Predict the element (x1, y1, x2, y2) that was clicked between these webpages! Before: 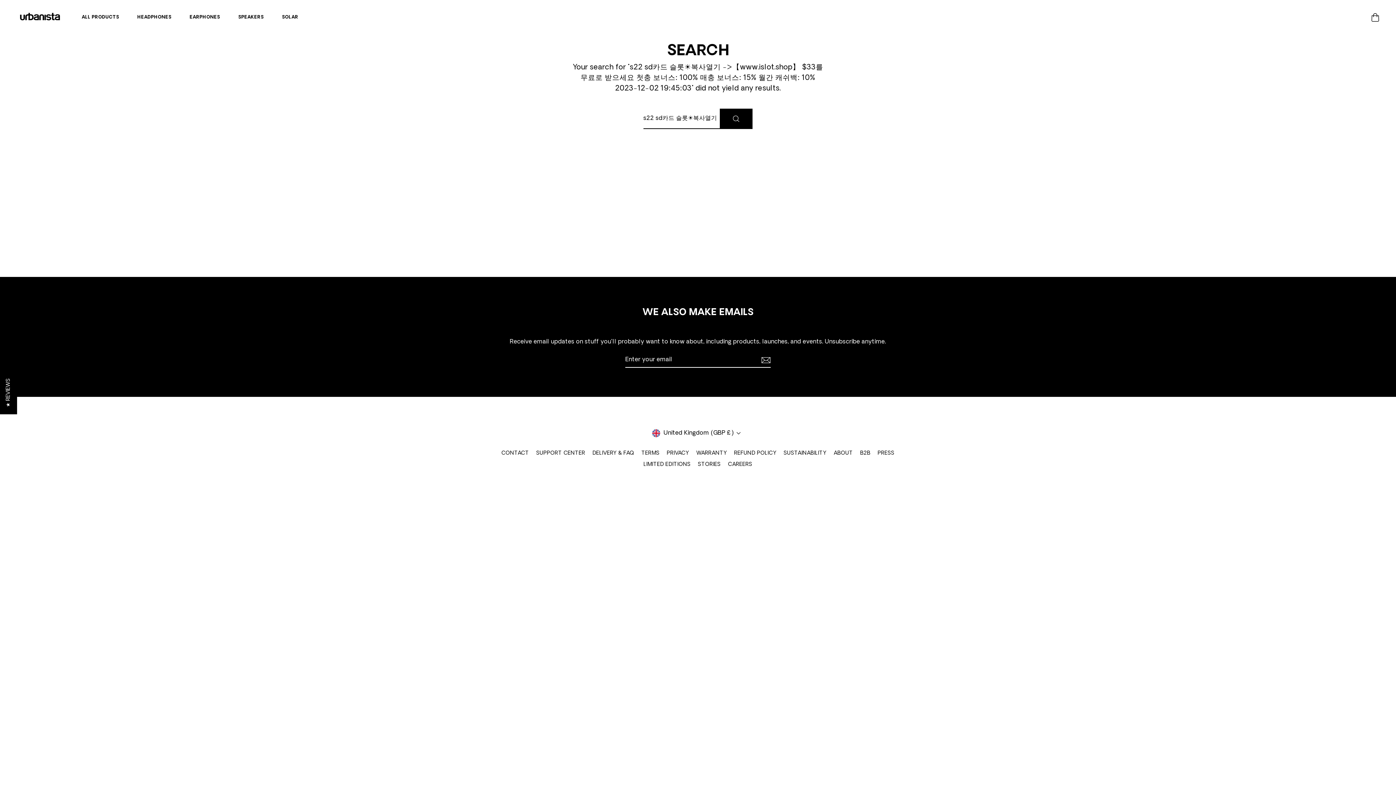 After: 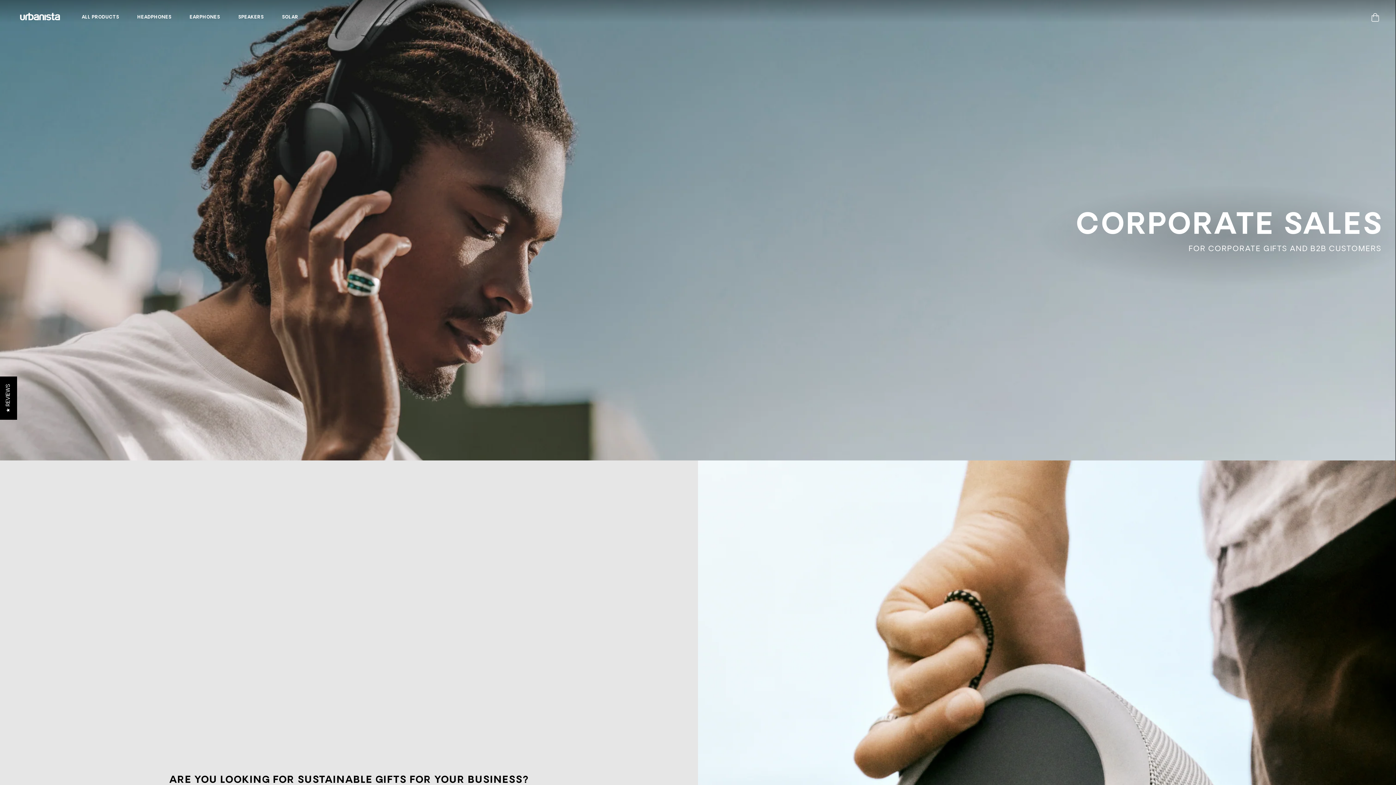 Action: label: B2B bbox: (856, 448, 874, 459)